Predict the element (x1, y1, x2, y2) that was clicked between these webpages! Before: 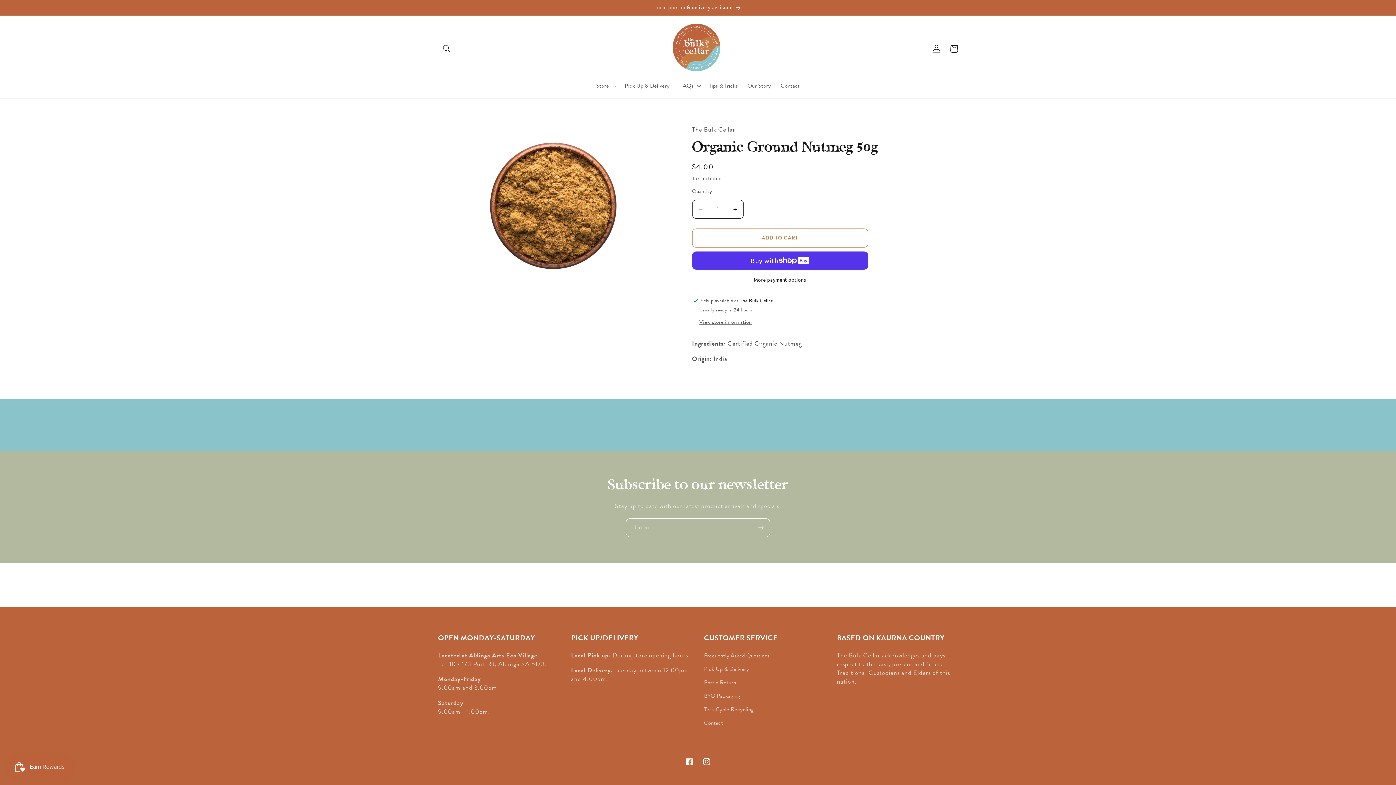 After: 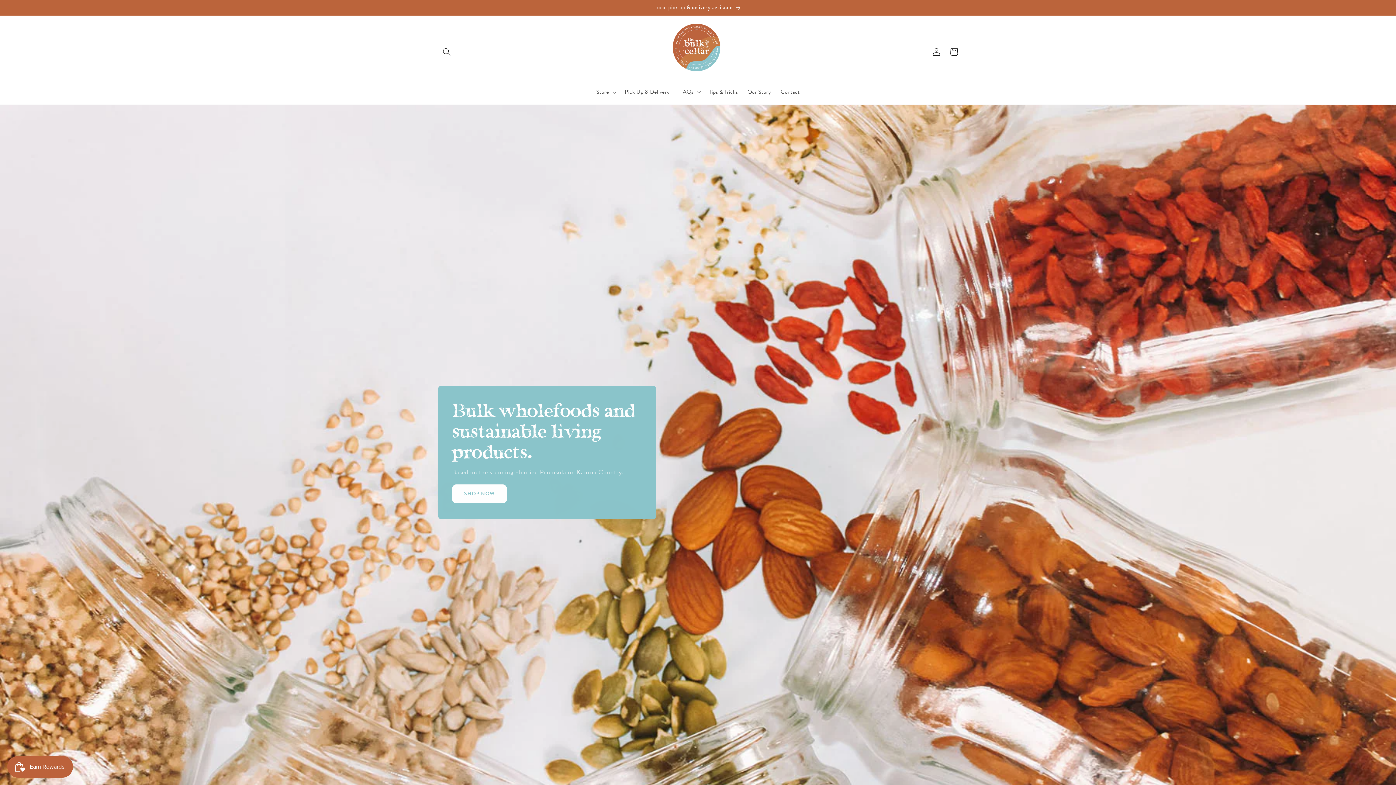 Action: bbox: (667, 20, 728, 77)